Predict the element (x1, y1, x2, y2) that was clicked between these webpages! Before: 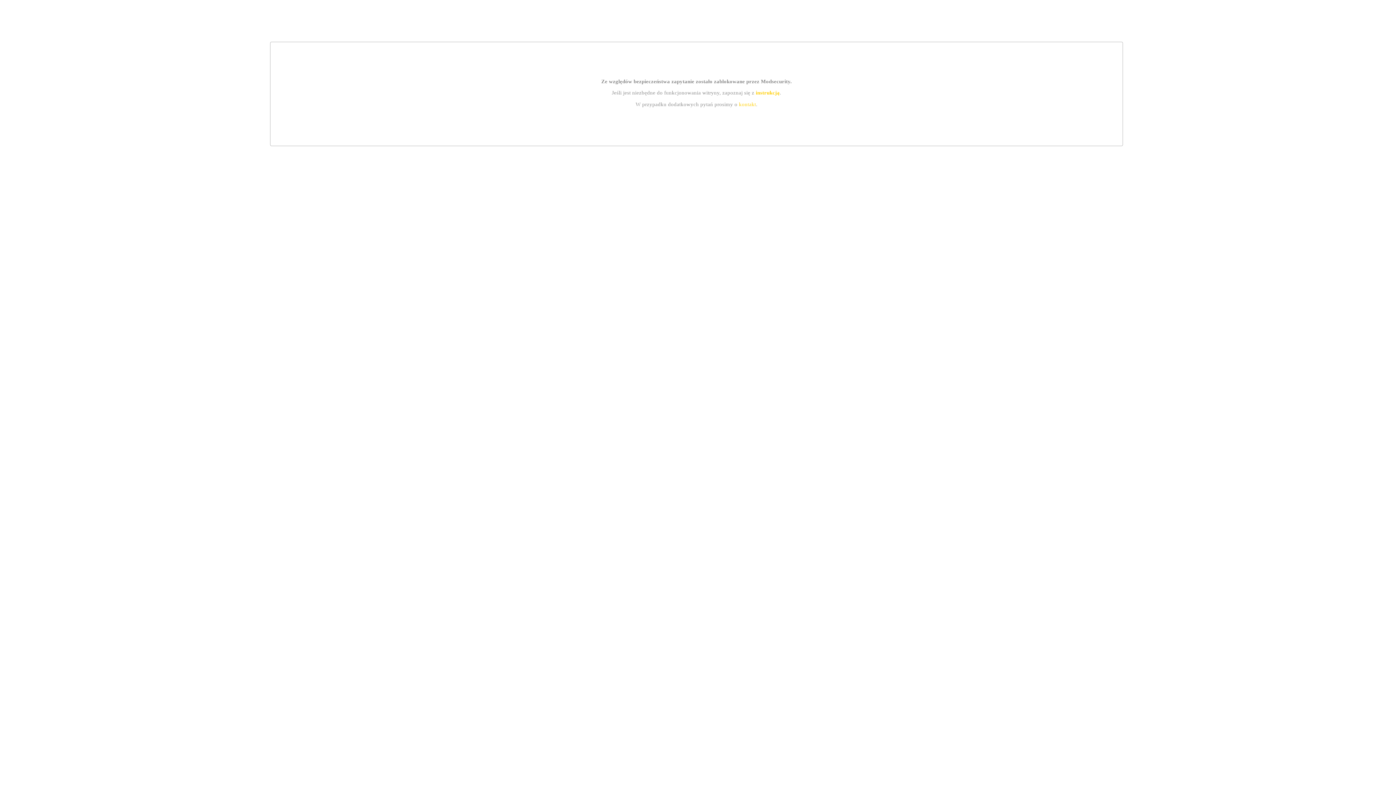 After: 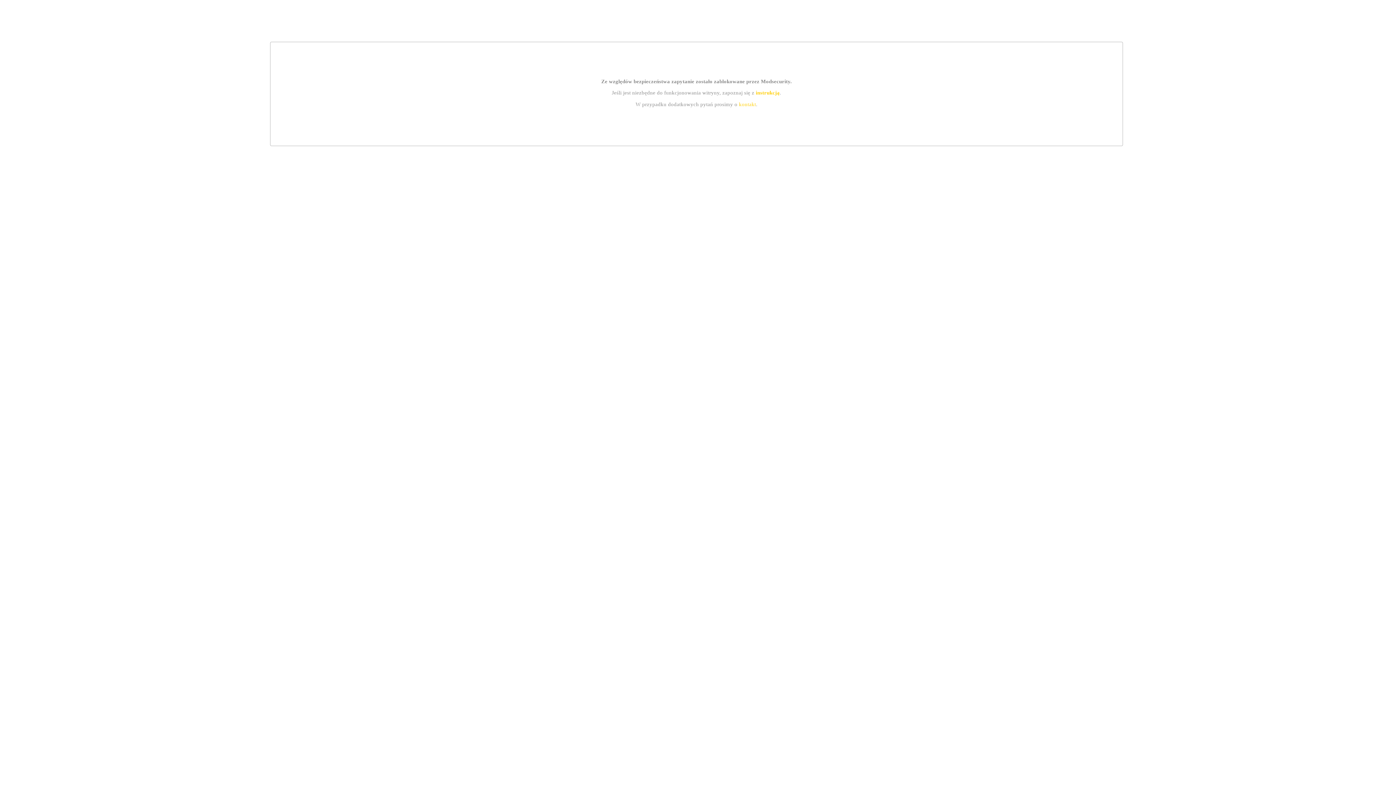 Action: label: kontakt bbox: (739, 101, 756, 107)